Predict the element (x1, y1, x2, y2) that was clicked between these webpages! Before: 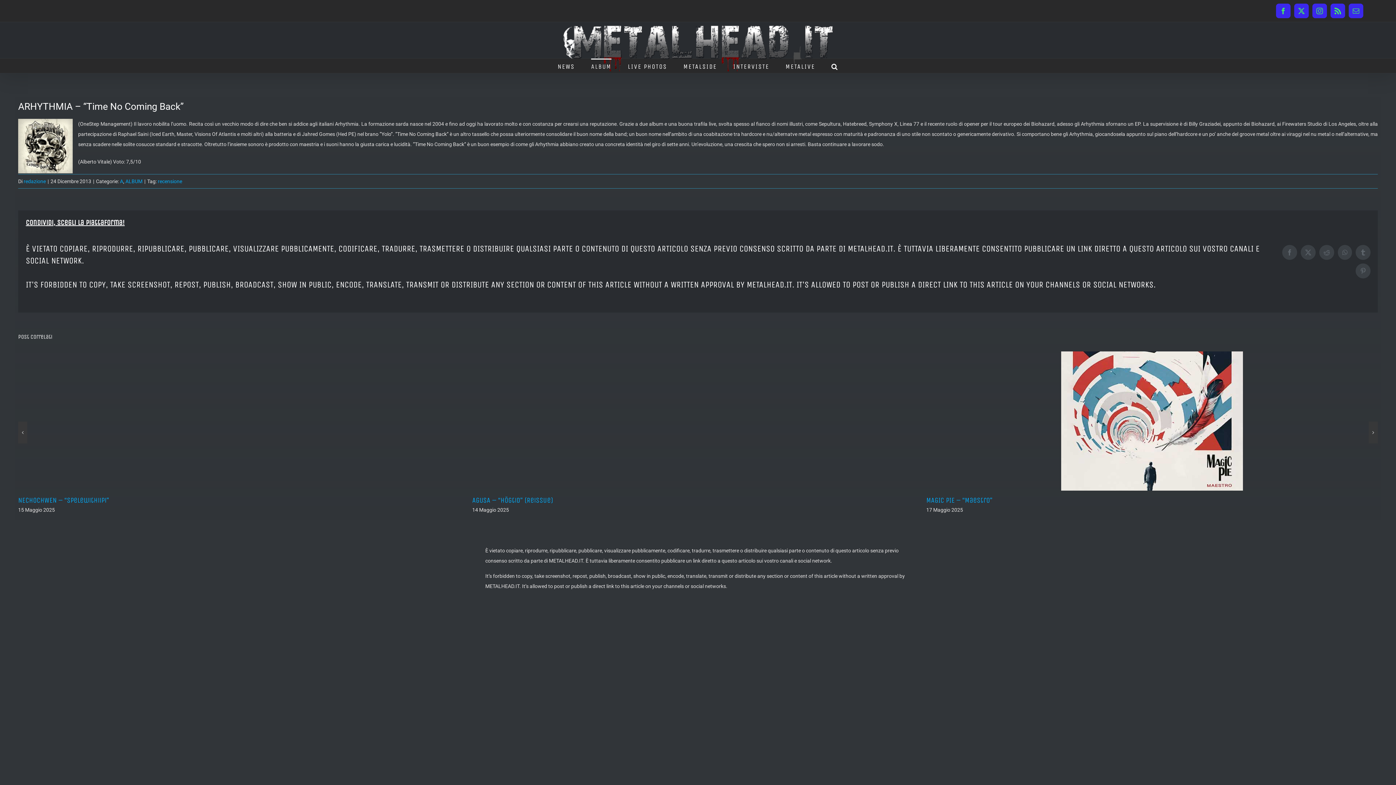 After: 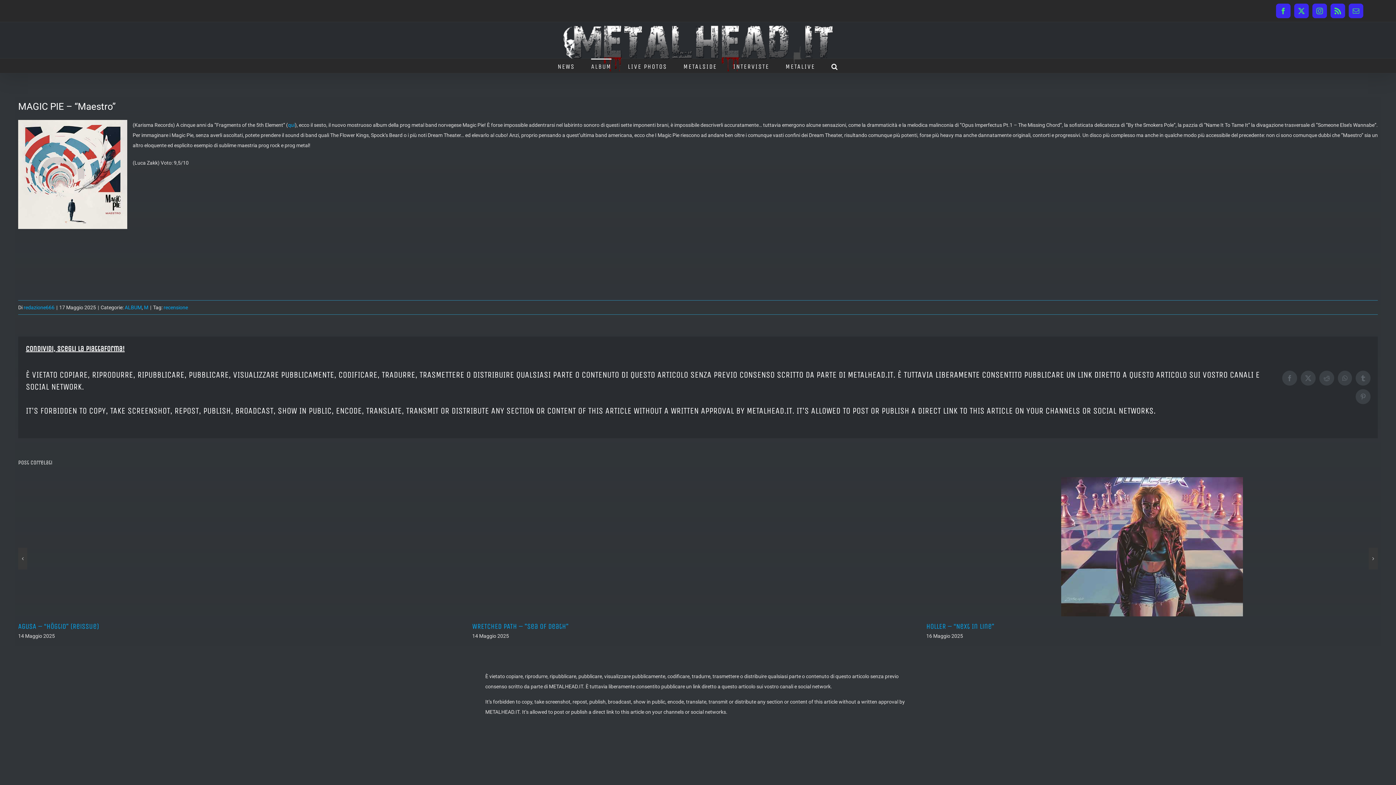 Action: label: MAGIC PIE – “Maestro” bbox: (18, 496, 84, 504)